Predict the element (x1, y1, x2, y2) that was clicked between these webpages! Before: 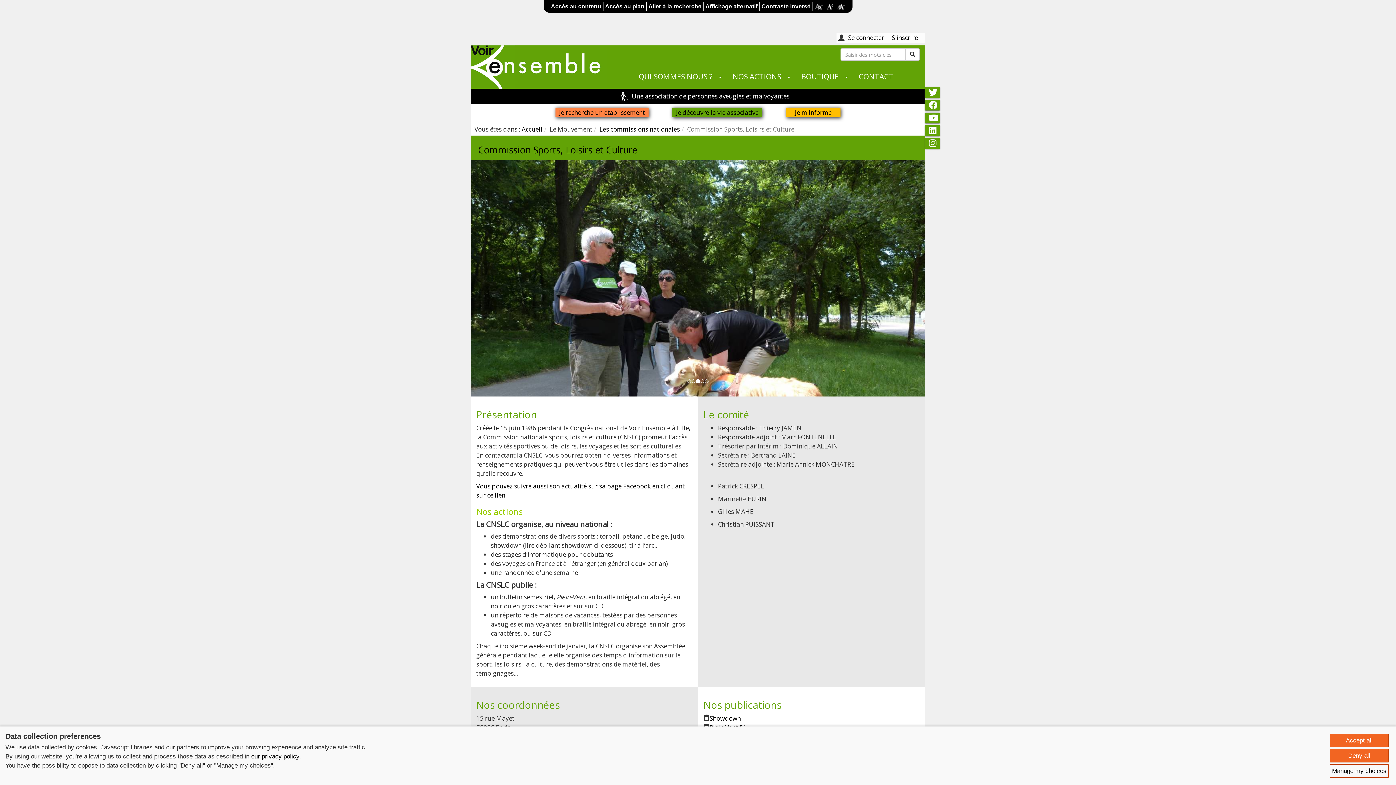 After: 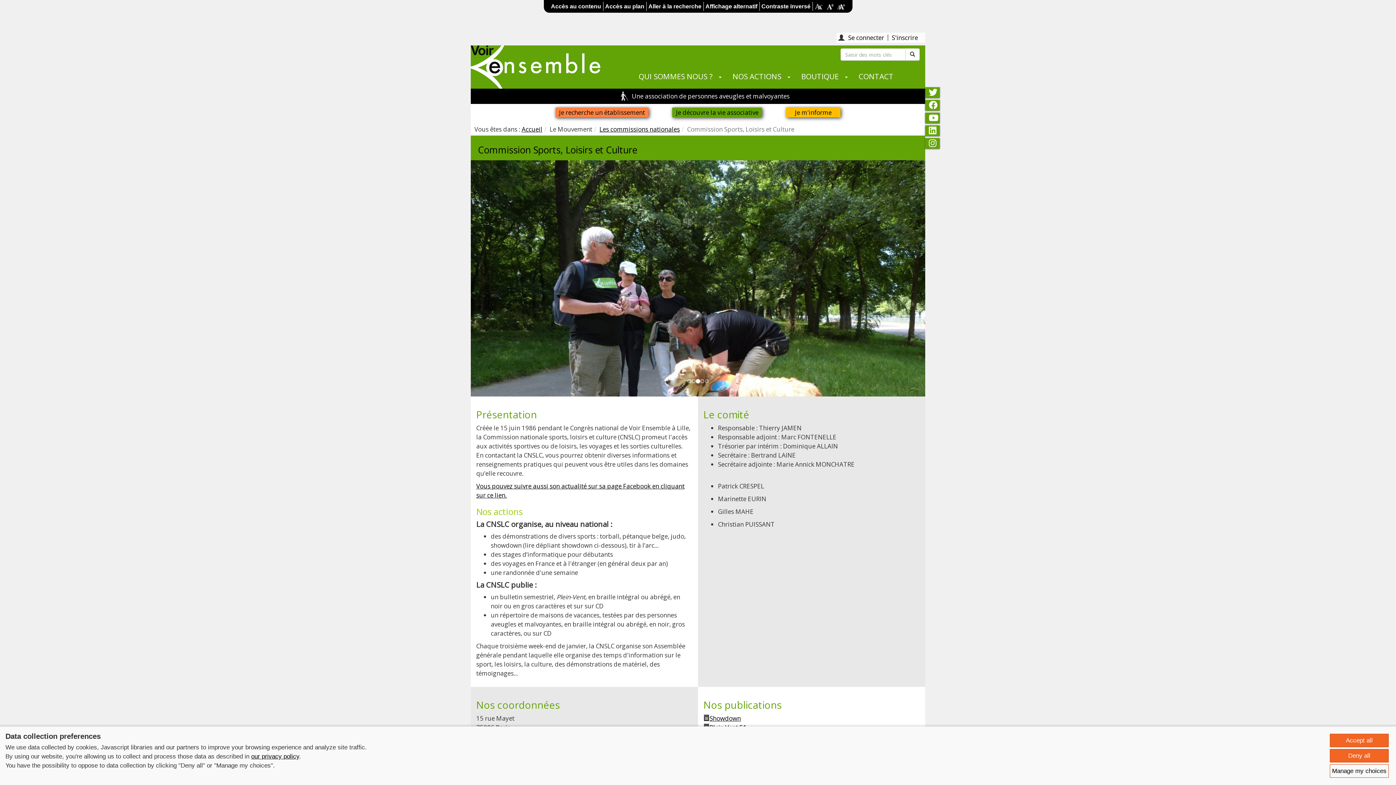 Action: bbox: (925, 125, 940, 136)